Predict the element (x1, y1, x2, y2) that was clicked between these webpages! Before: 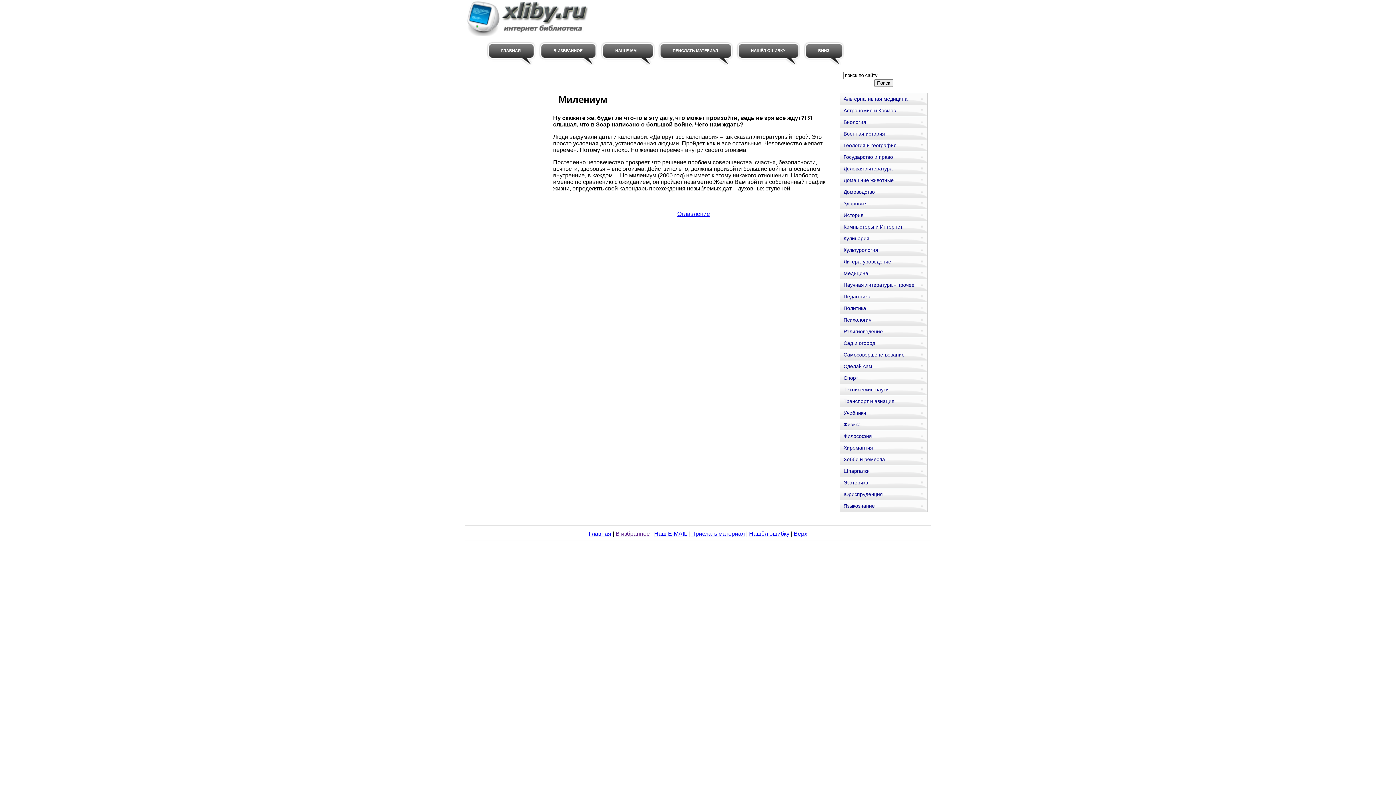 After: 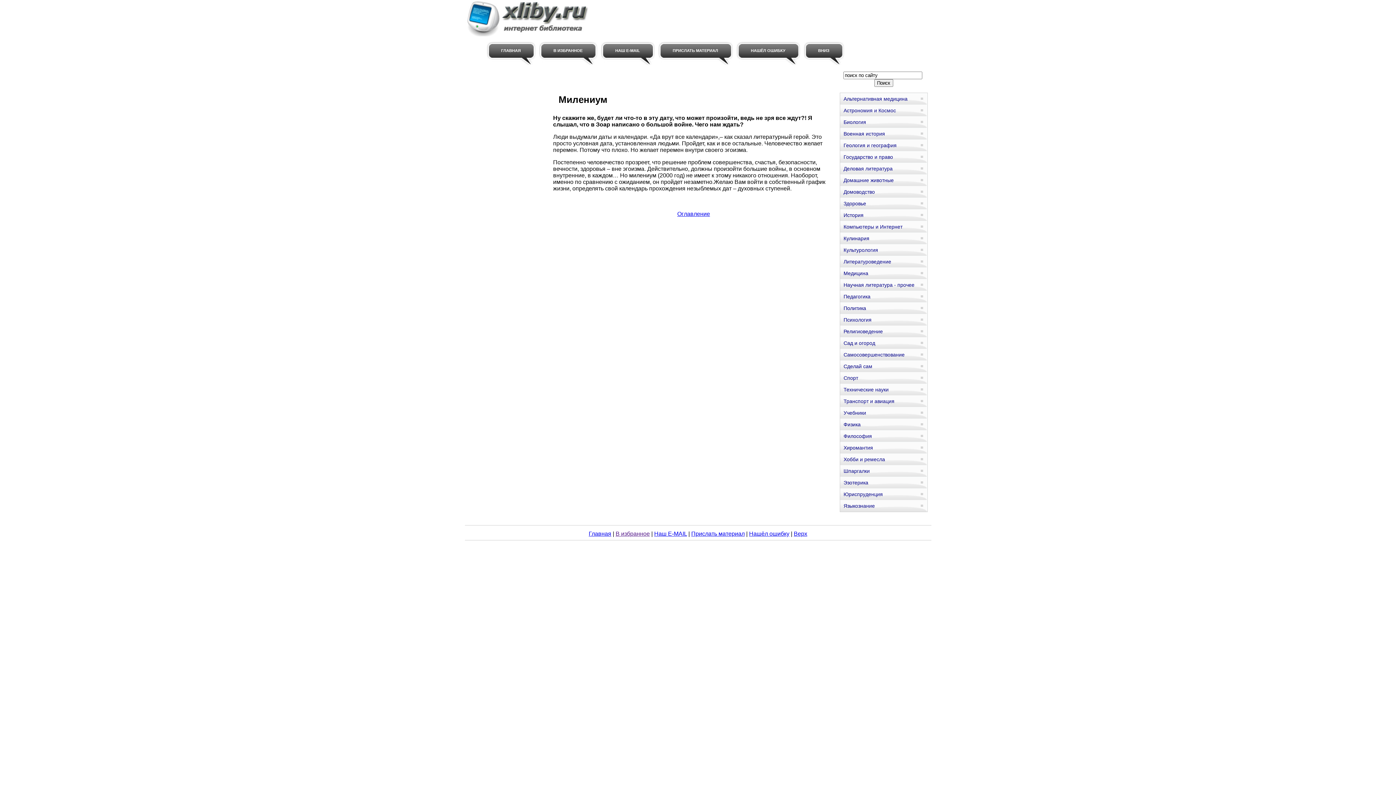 Action: bbox: (749, 530, 789, 537) label: Нашёл ошибку